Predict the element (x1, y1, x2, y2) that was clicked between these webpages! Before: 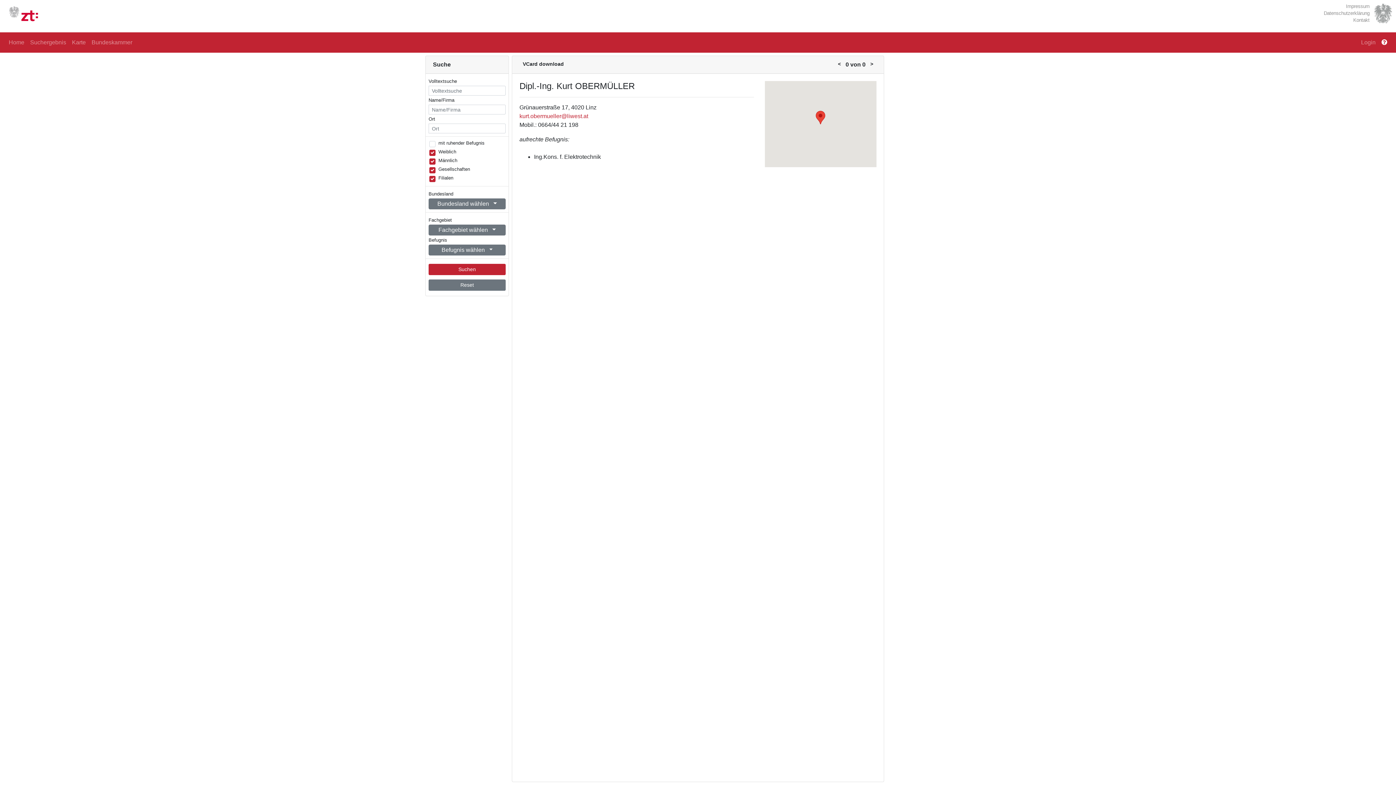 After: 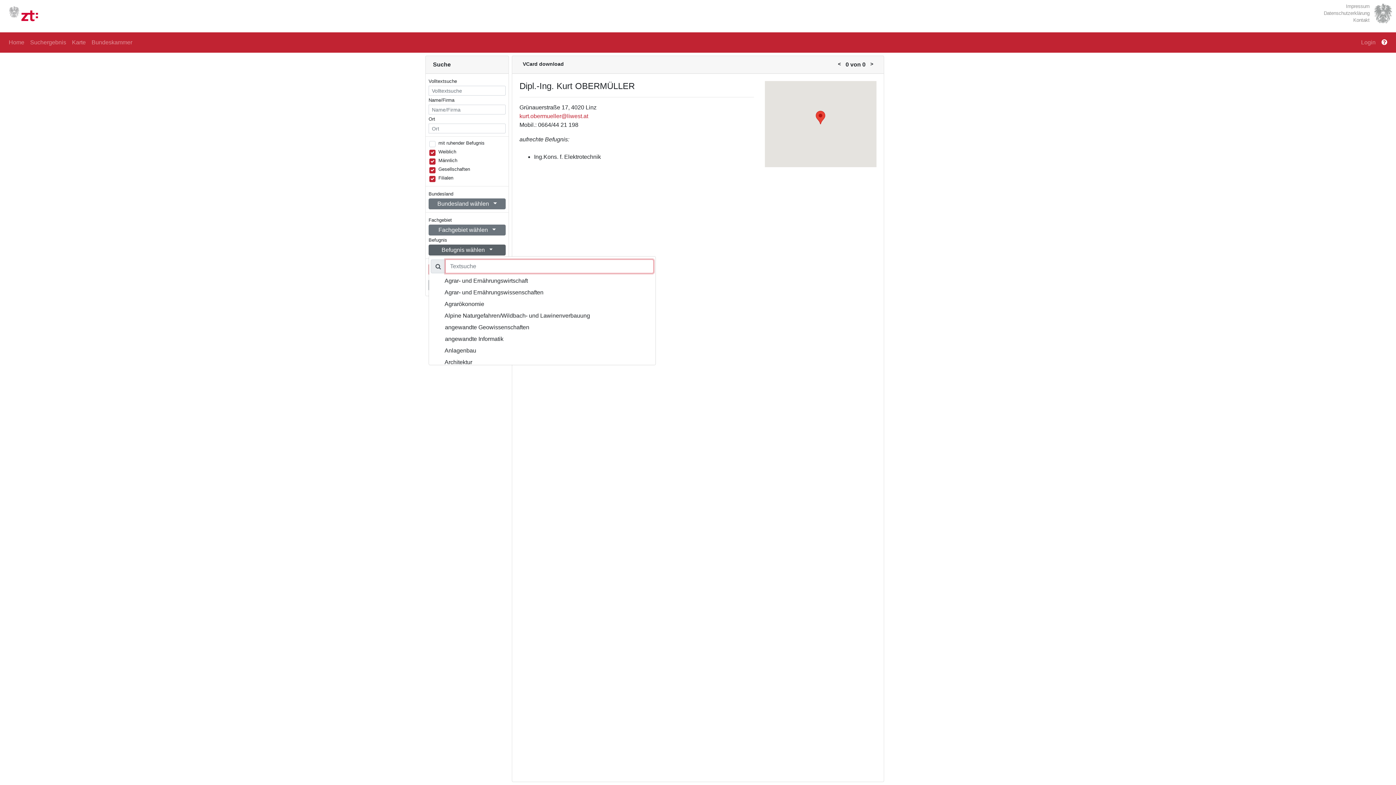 Action: label: Befugnis wählen  bbox: (428, 244, 505, 255)